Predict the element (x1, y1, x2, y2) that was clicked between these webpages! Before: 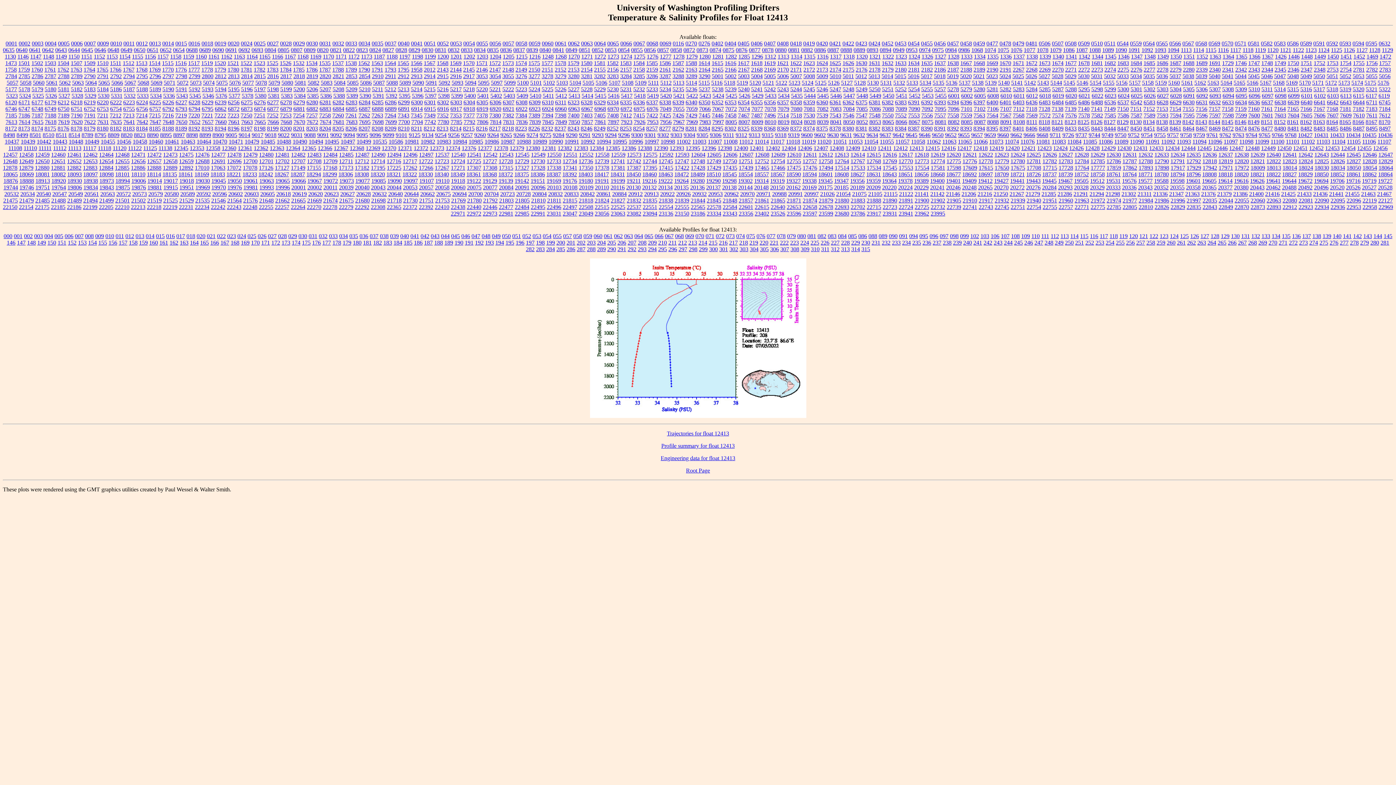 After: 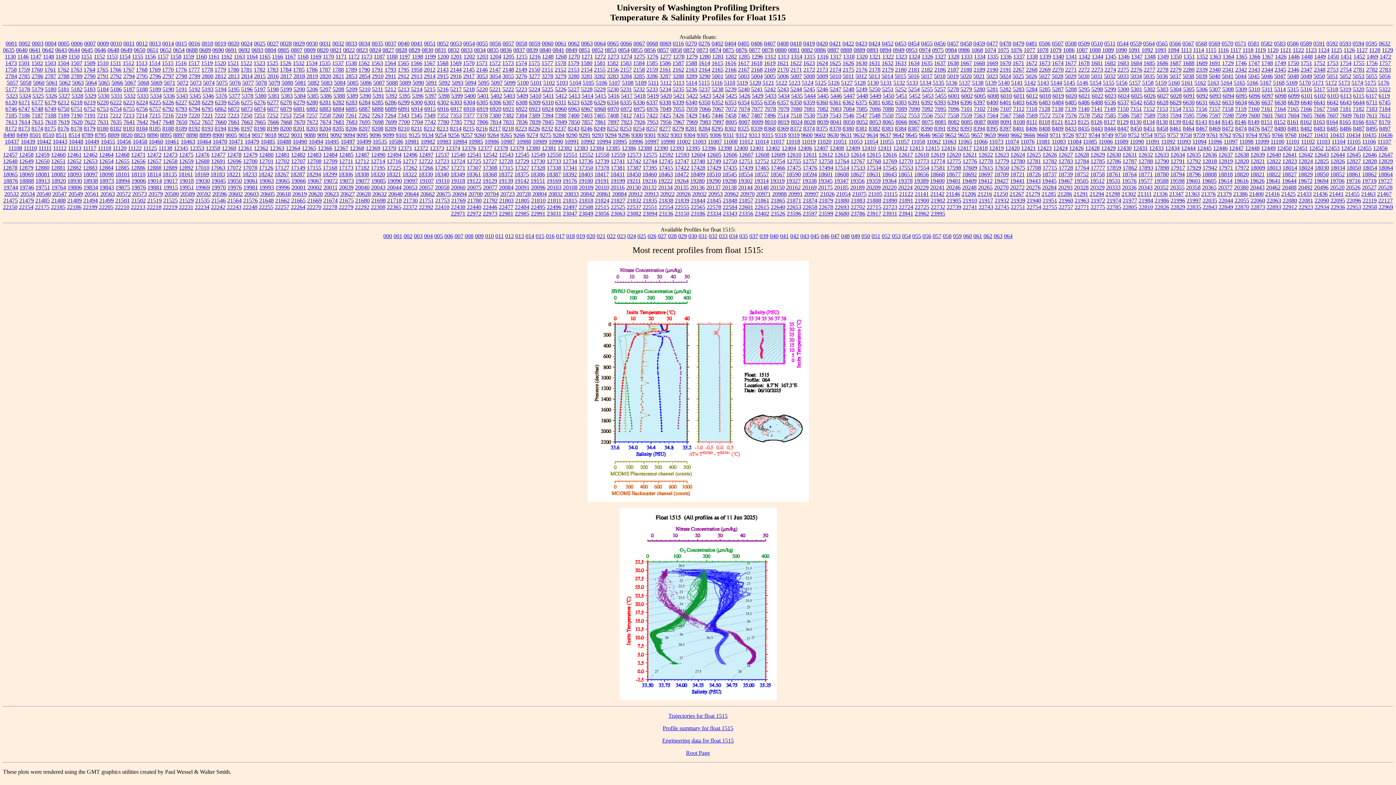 Action: bbox: (162, 59, 173, 66) label: 1515